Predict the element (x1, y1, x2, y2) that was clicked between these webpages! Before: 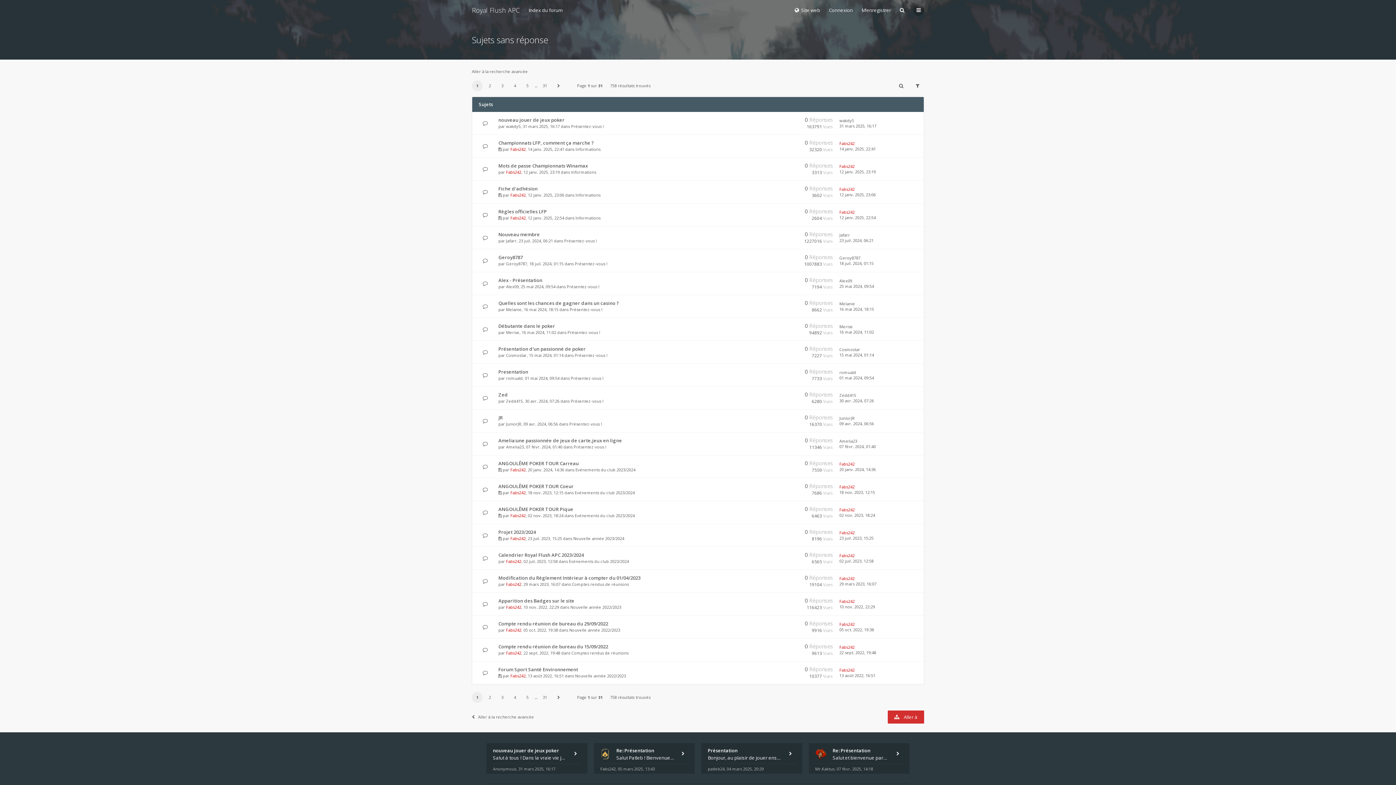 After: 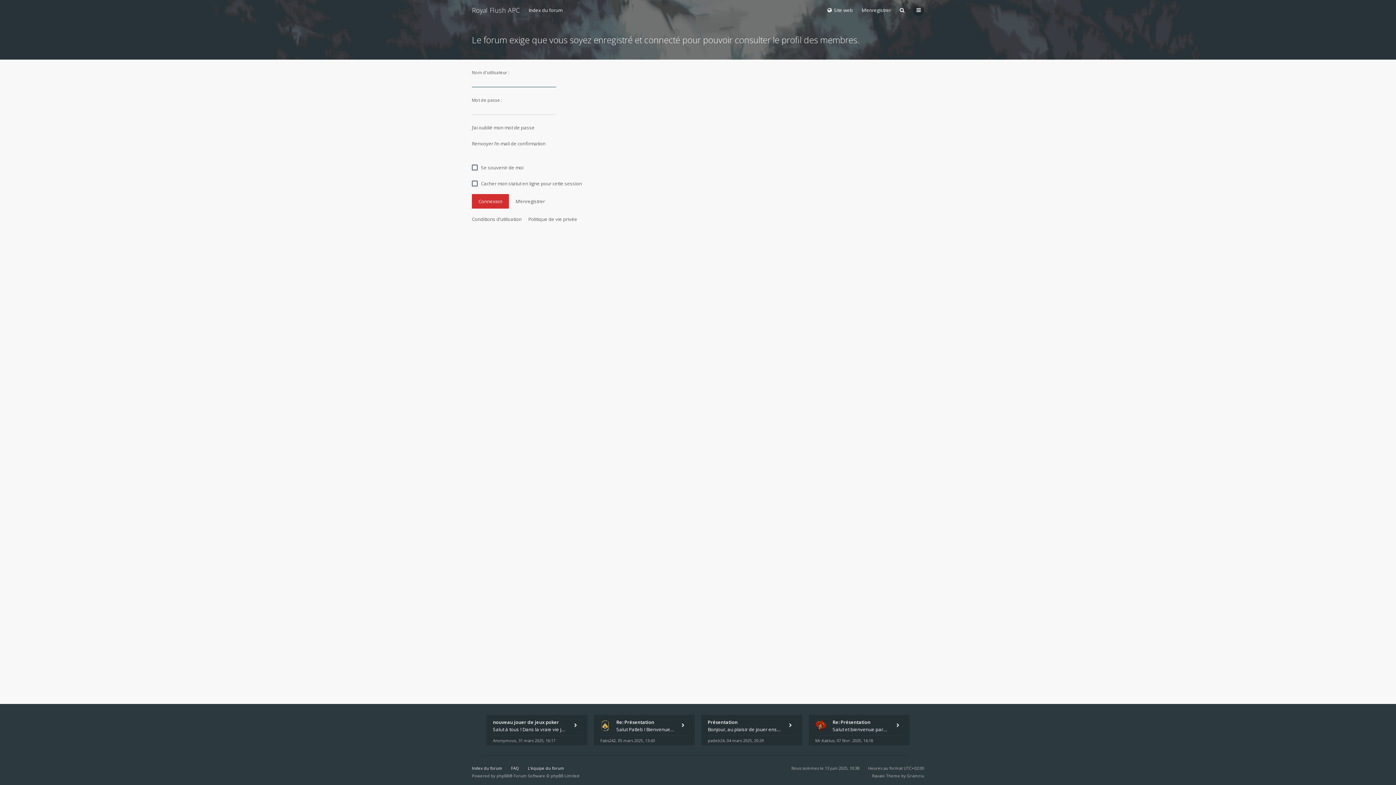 Action: label: Fabs242 bbox: (839, 644, 854, 650)